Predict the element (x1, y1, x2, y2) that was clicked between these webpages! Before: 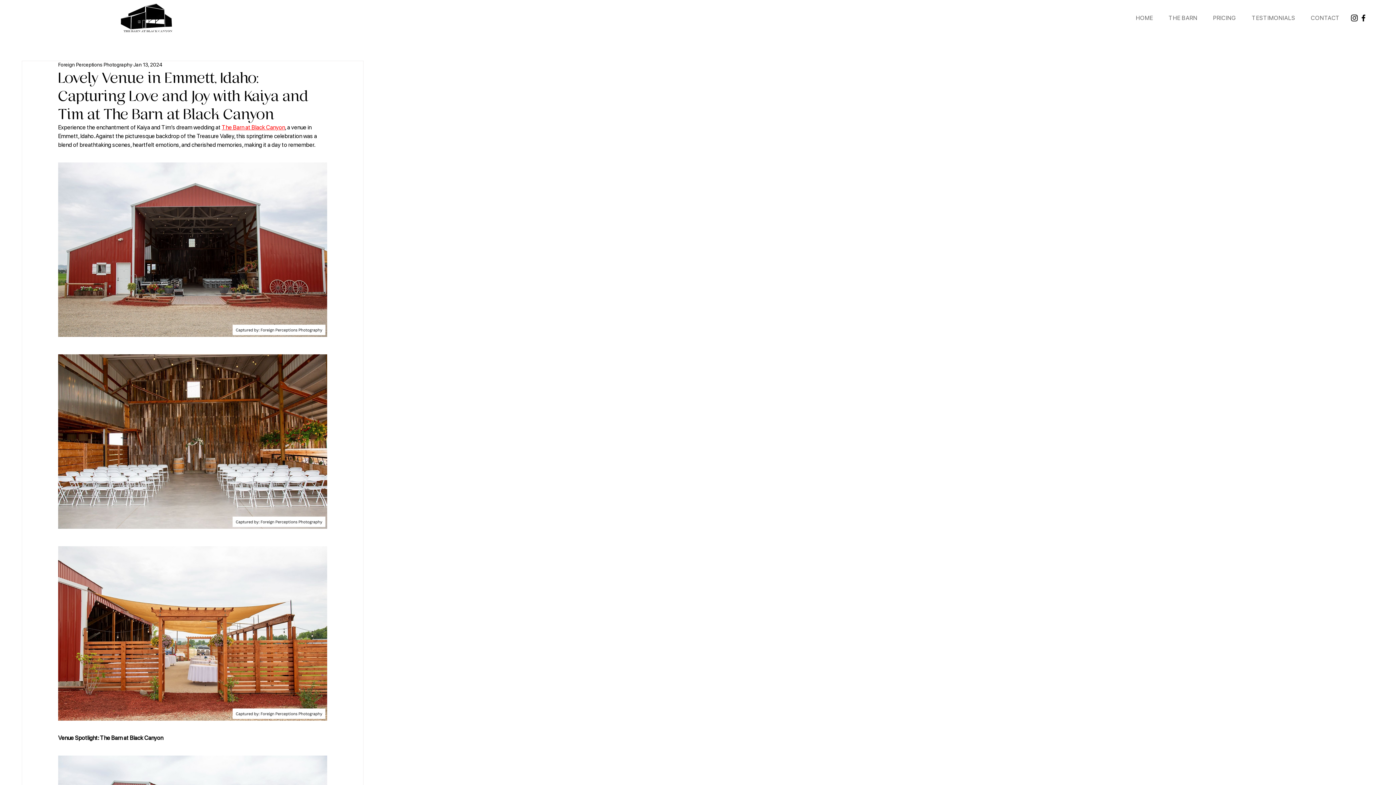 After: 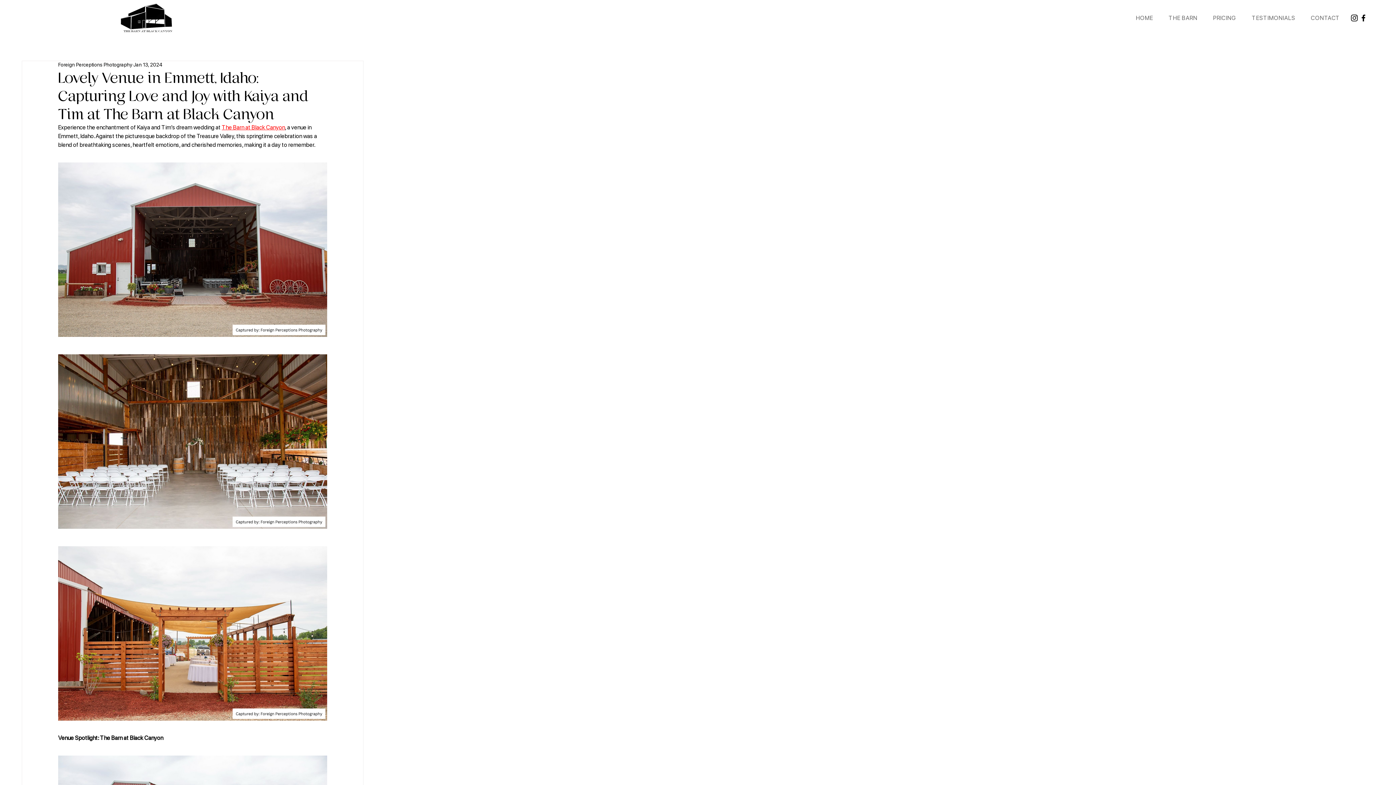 Action: bbox: (1350, 13, 1359, 22) label: Instagram